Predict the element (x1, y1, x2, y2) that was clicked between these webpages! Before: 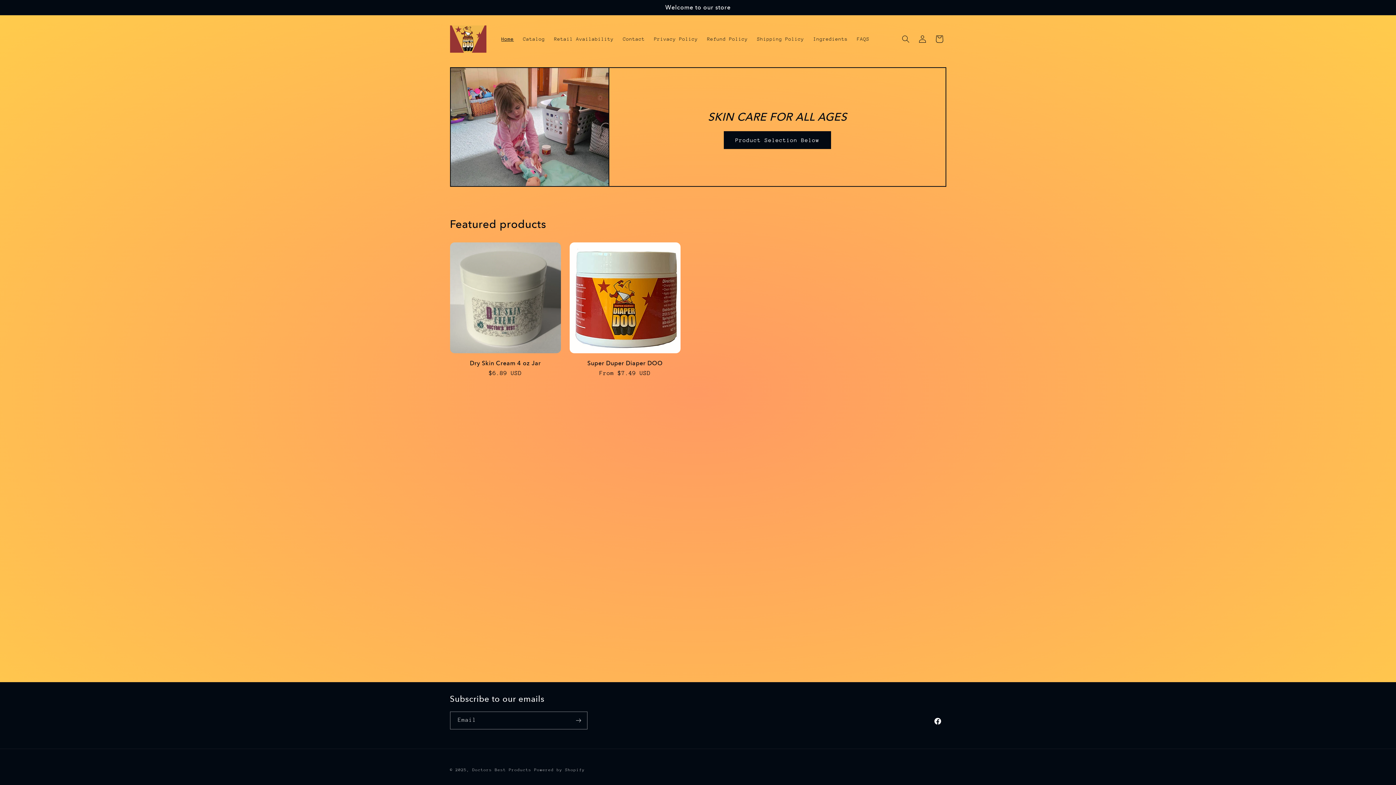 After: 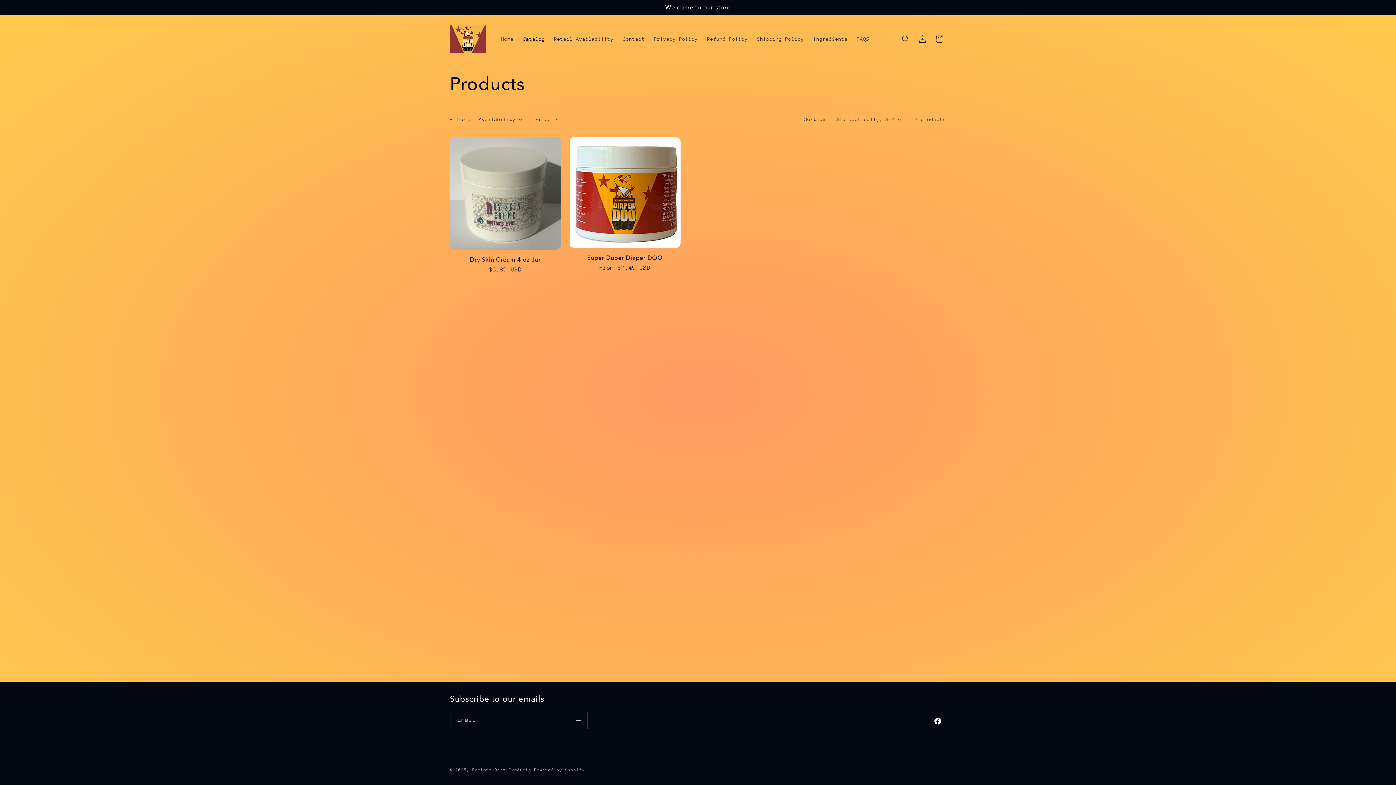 Action: label: Catalog bbox: (518, 31, 549, 46)